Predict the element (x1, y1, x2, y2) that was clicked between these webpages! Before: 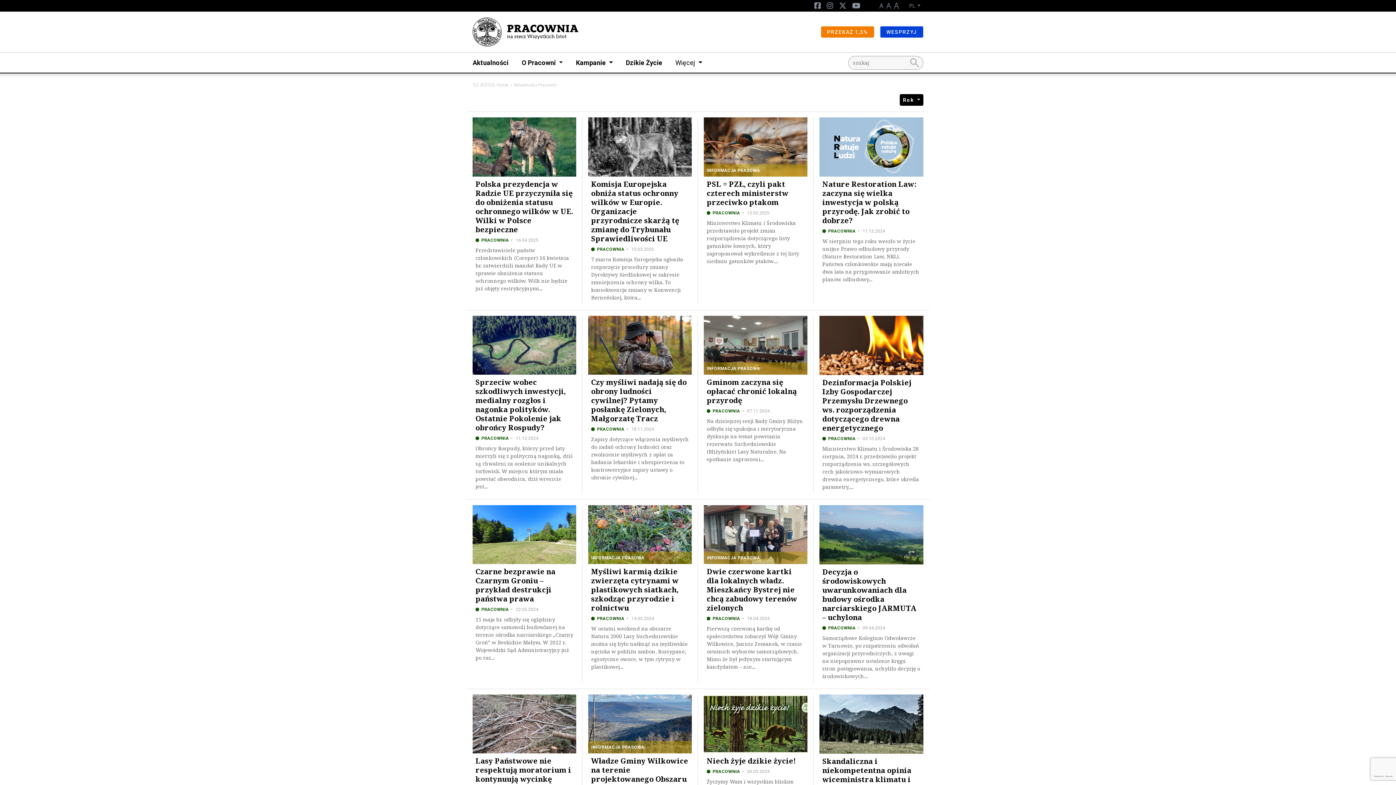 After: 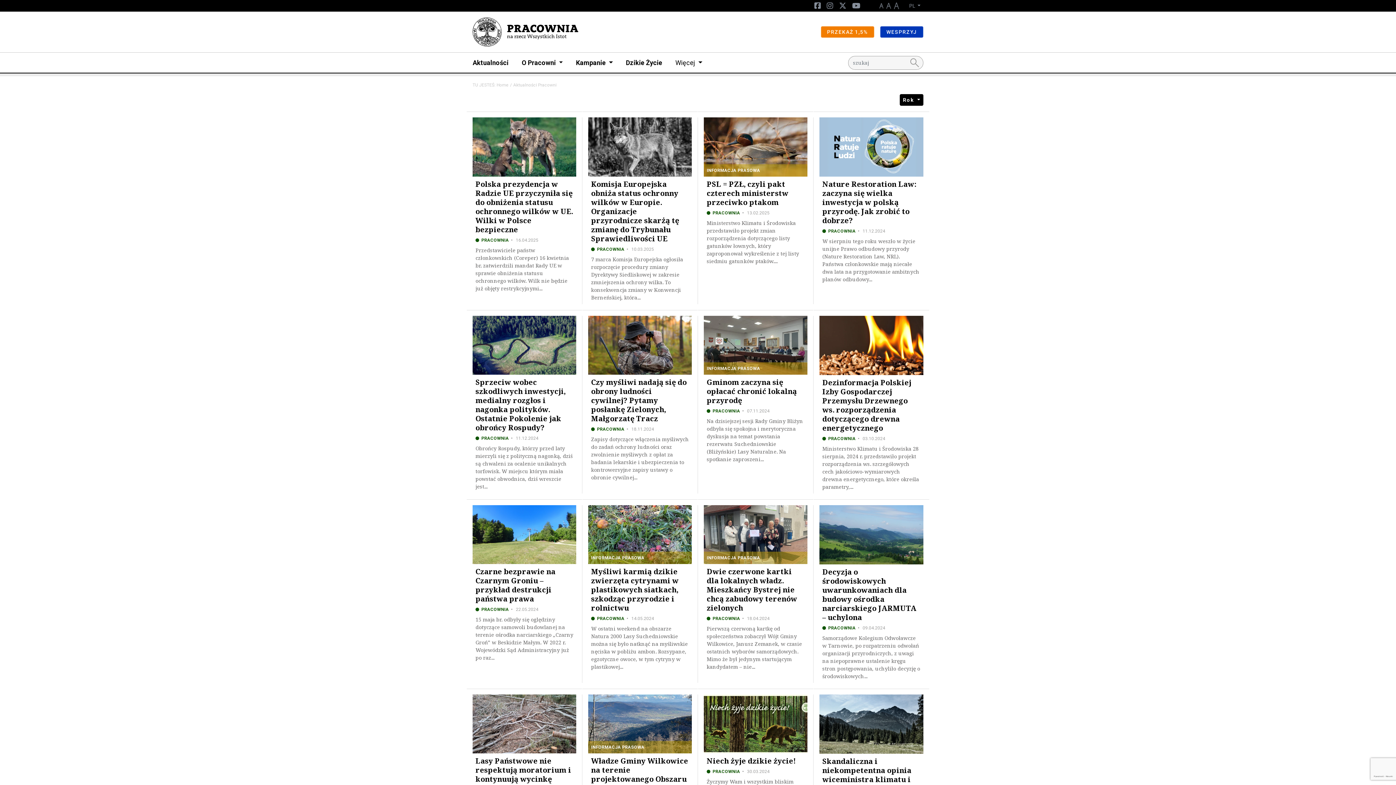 Action: bbox: (880, 26, 923, 37) label: WESPRZYJ